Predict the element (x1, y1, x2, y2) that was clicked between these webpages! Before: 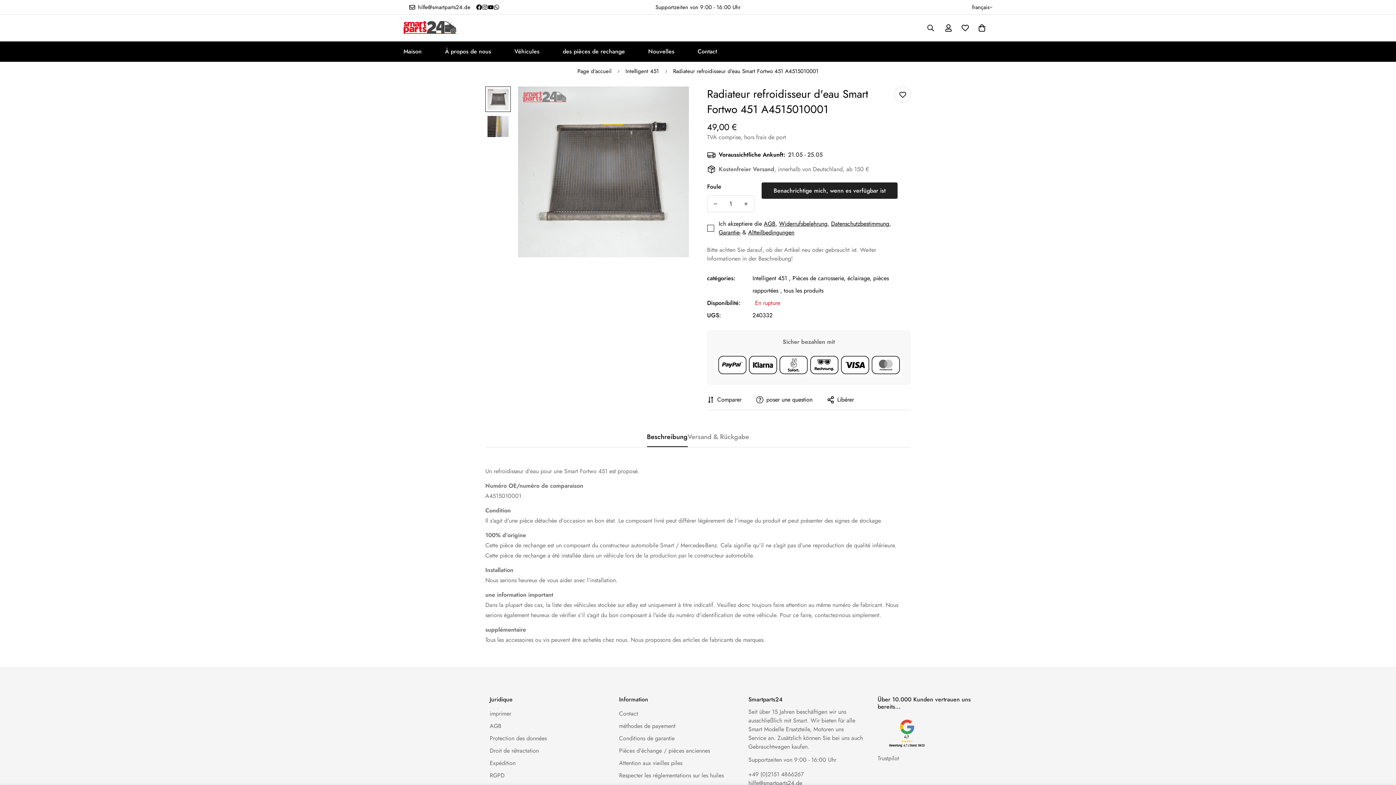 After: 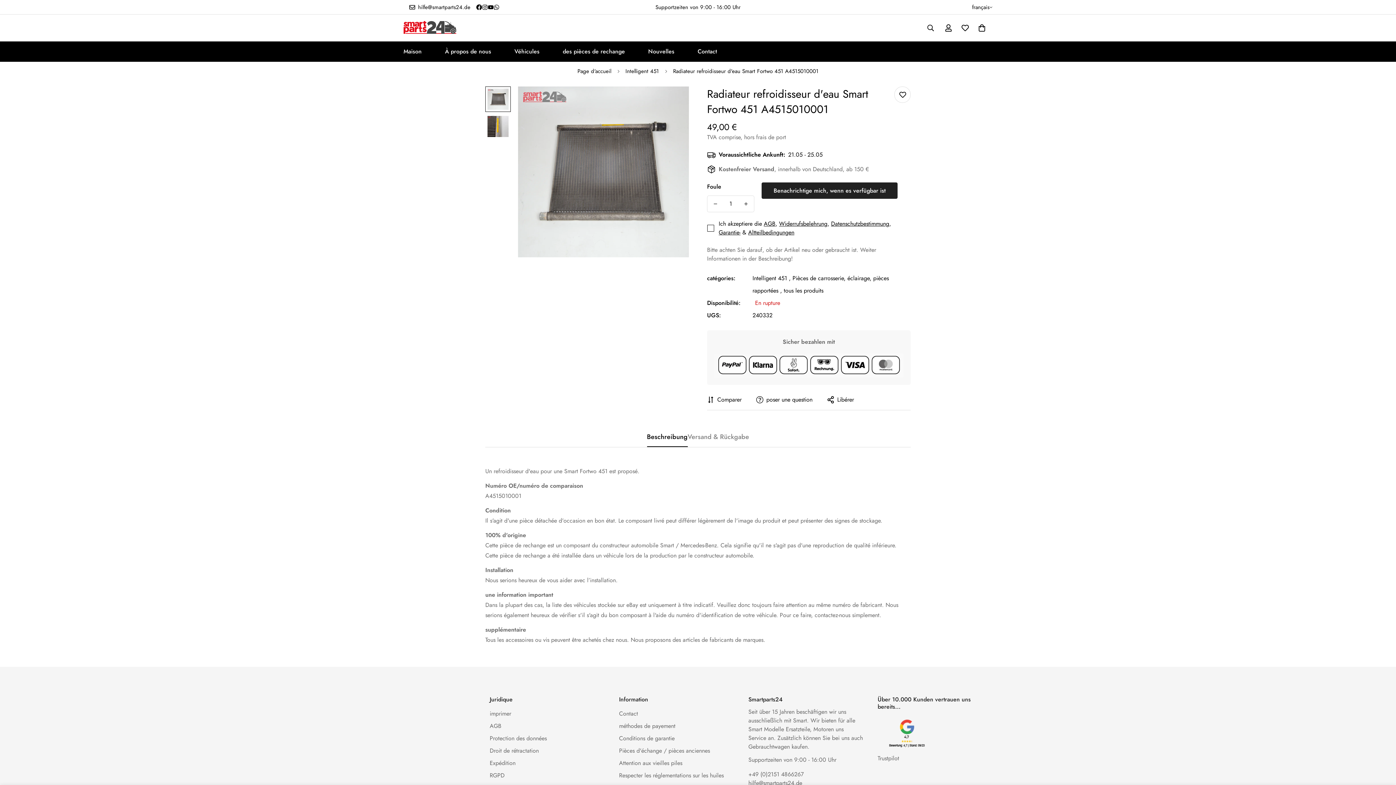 Action: bbox: (482, 4, 488, 10) label: Instagram